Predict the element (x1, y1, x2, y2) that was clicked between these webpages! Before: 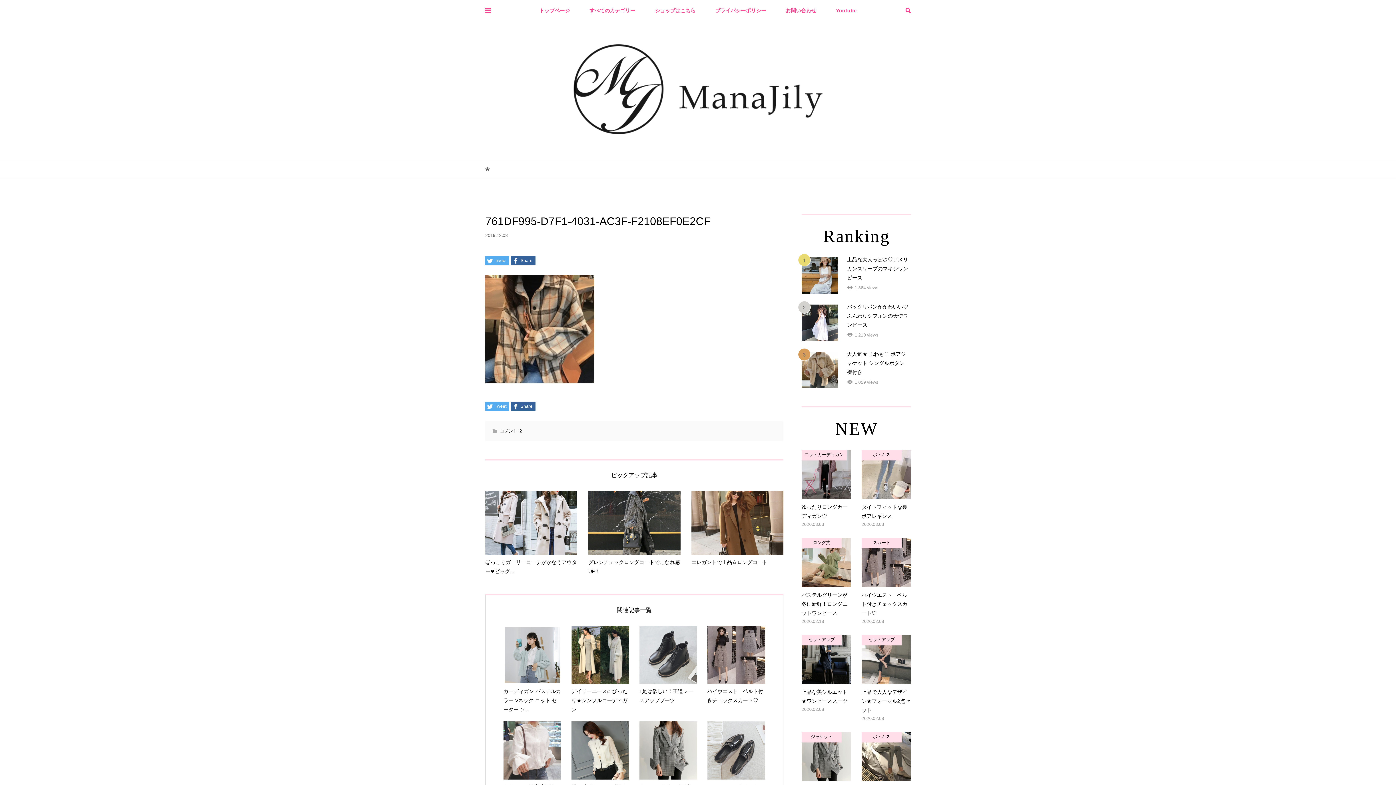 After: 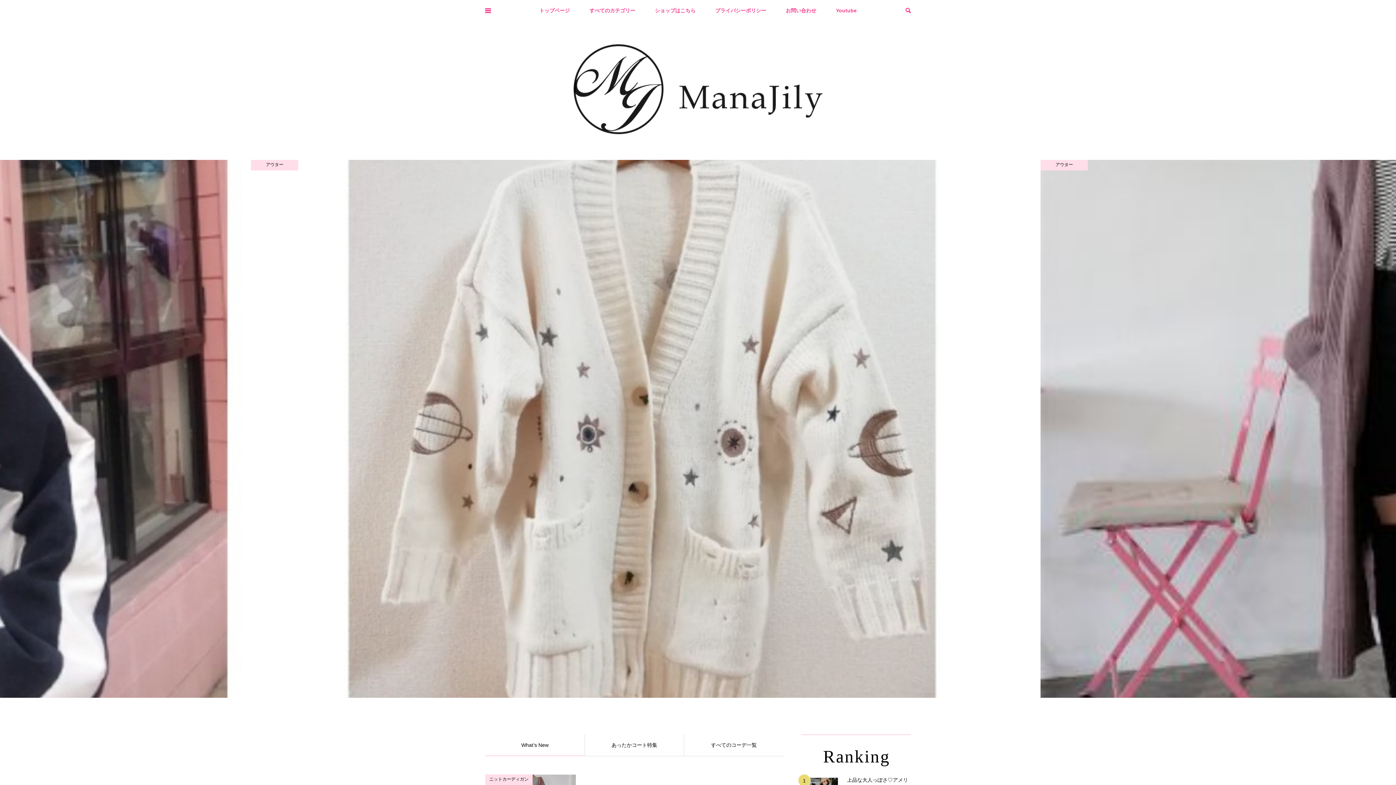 Action: bbox: (485, 166, 489, 172)